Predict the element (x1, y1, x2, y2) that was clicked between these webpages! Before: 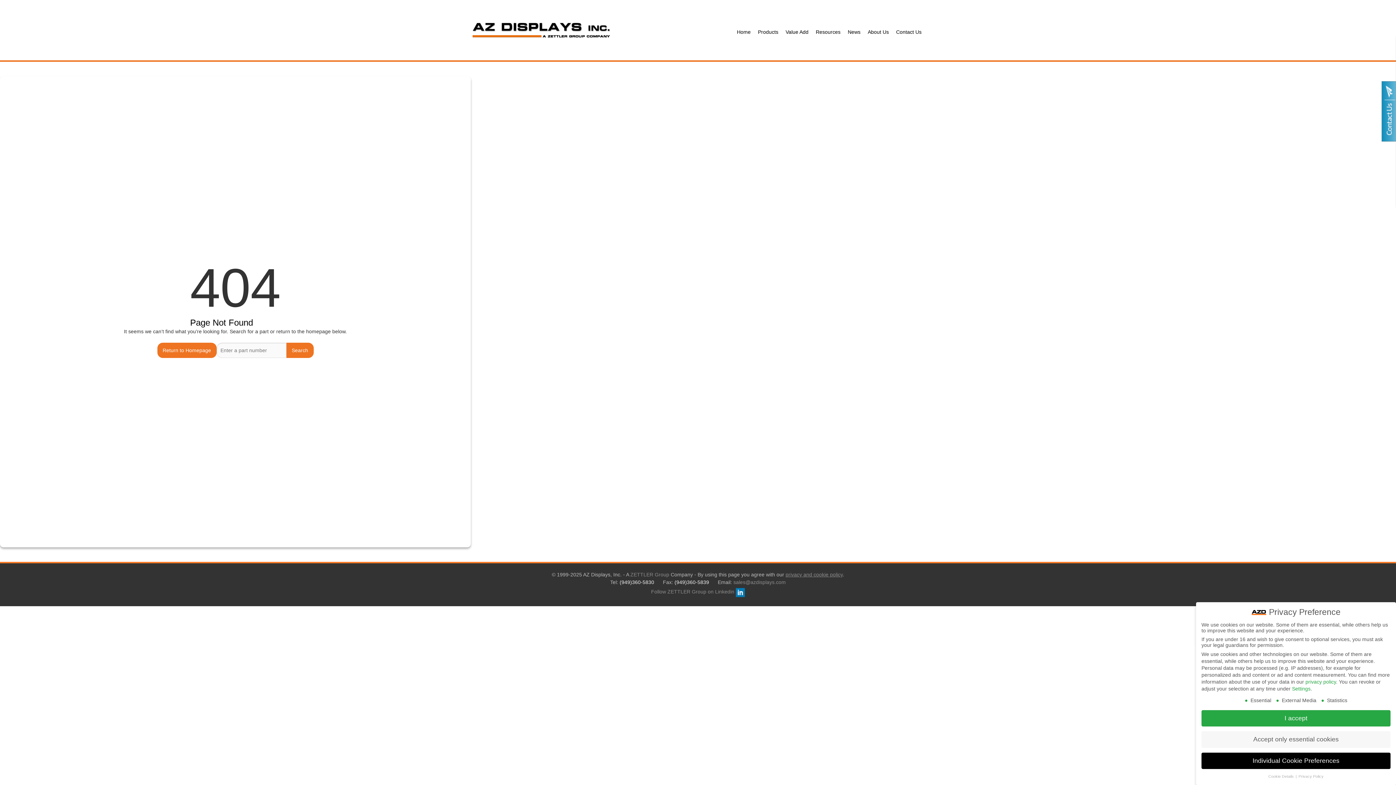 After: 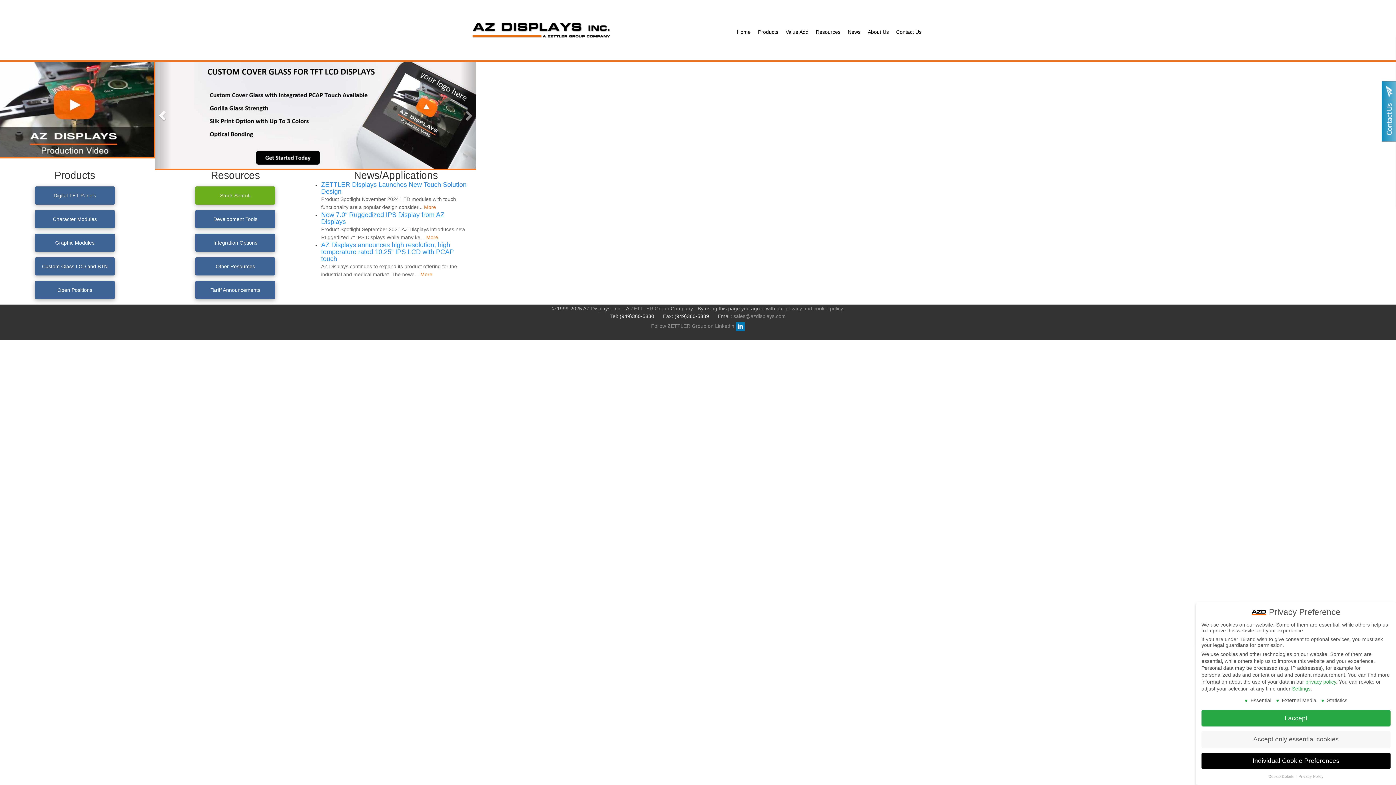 Action: bbox: (470, 14, 673, 49)